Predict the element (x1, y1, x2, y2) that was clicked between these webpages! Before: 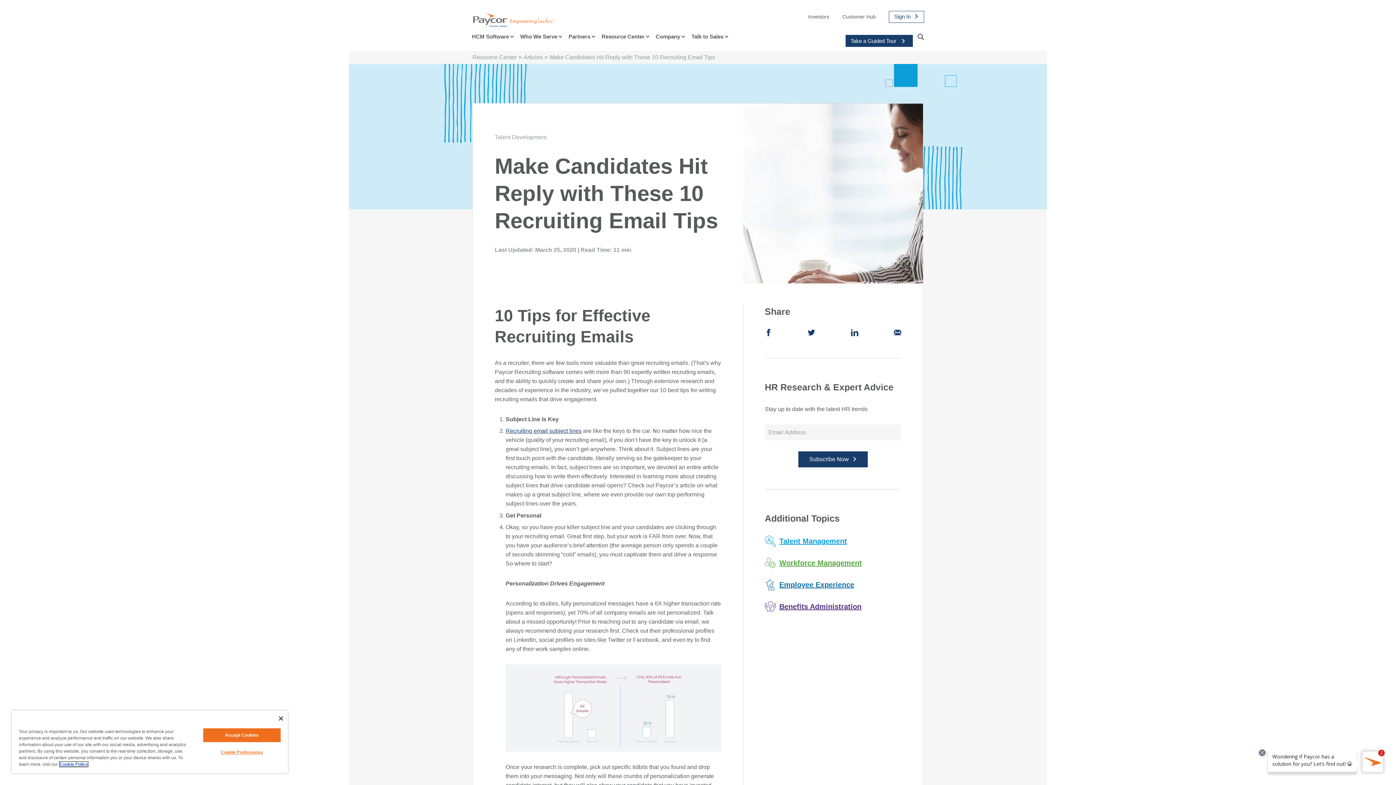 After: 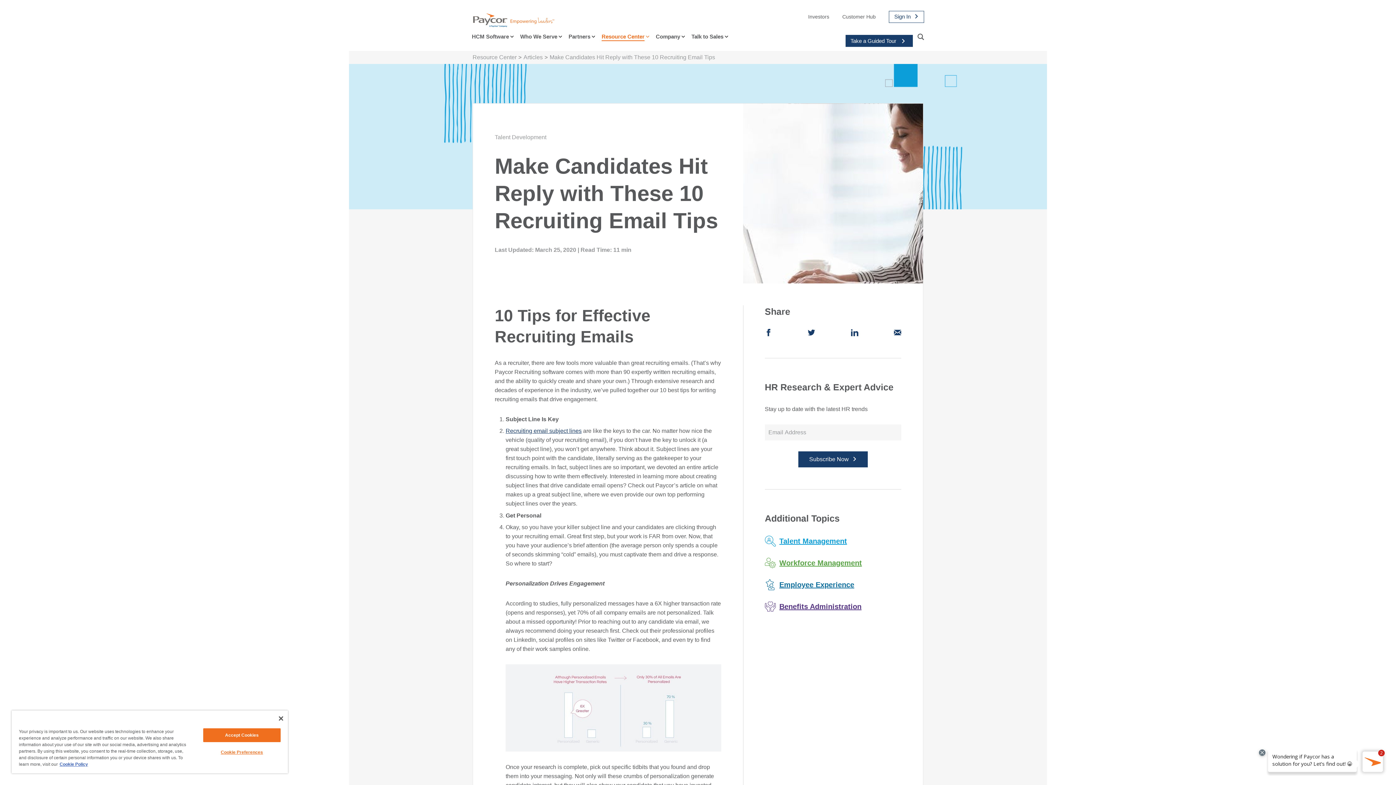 Action: label: Expand child menu bbox: (645, 28, 649, 50)